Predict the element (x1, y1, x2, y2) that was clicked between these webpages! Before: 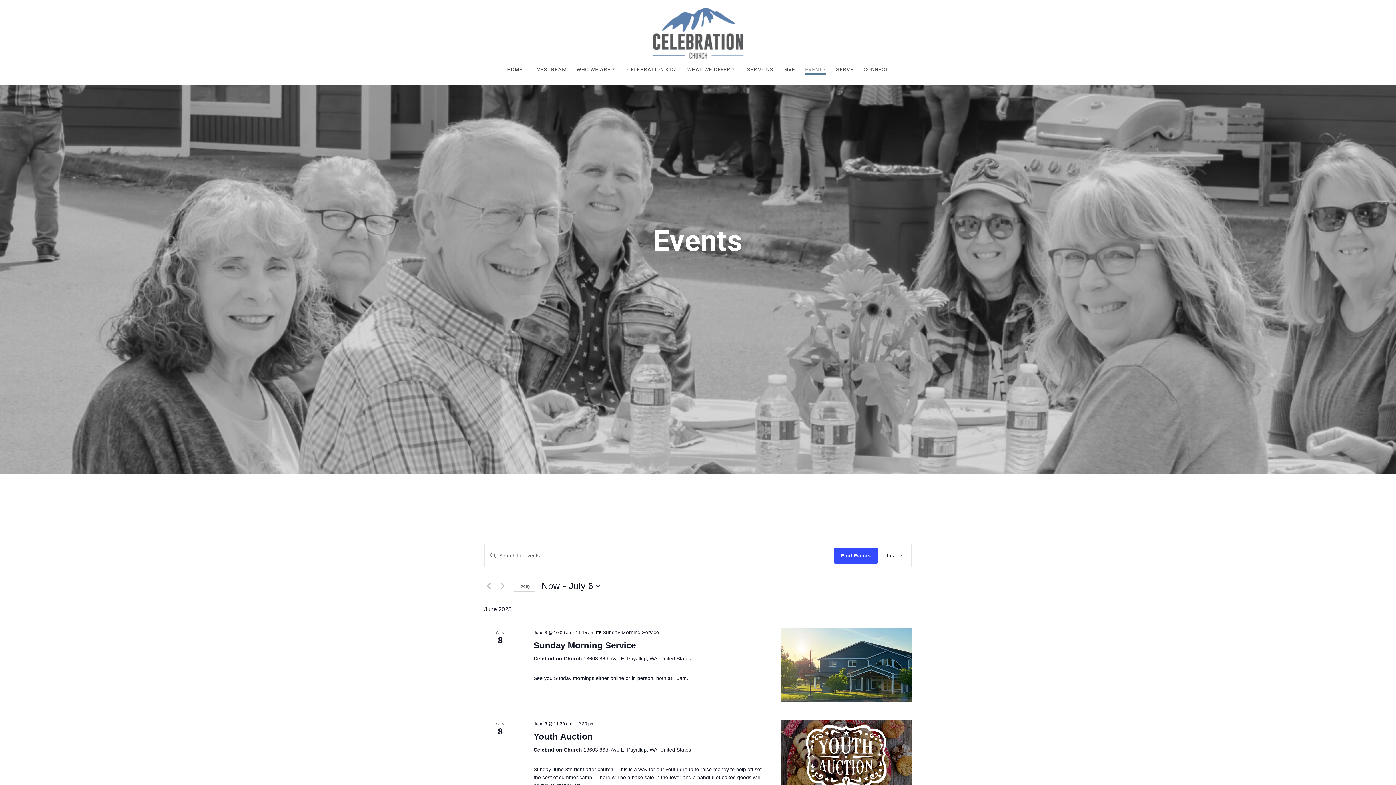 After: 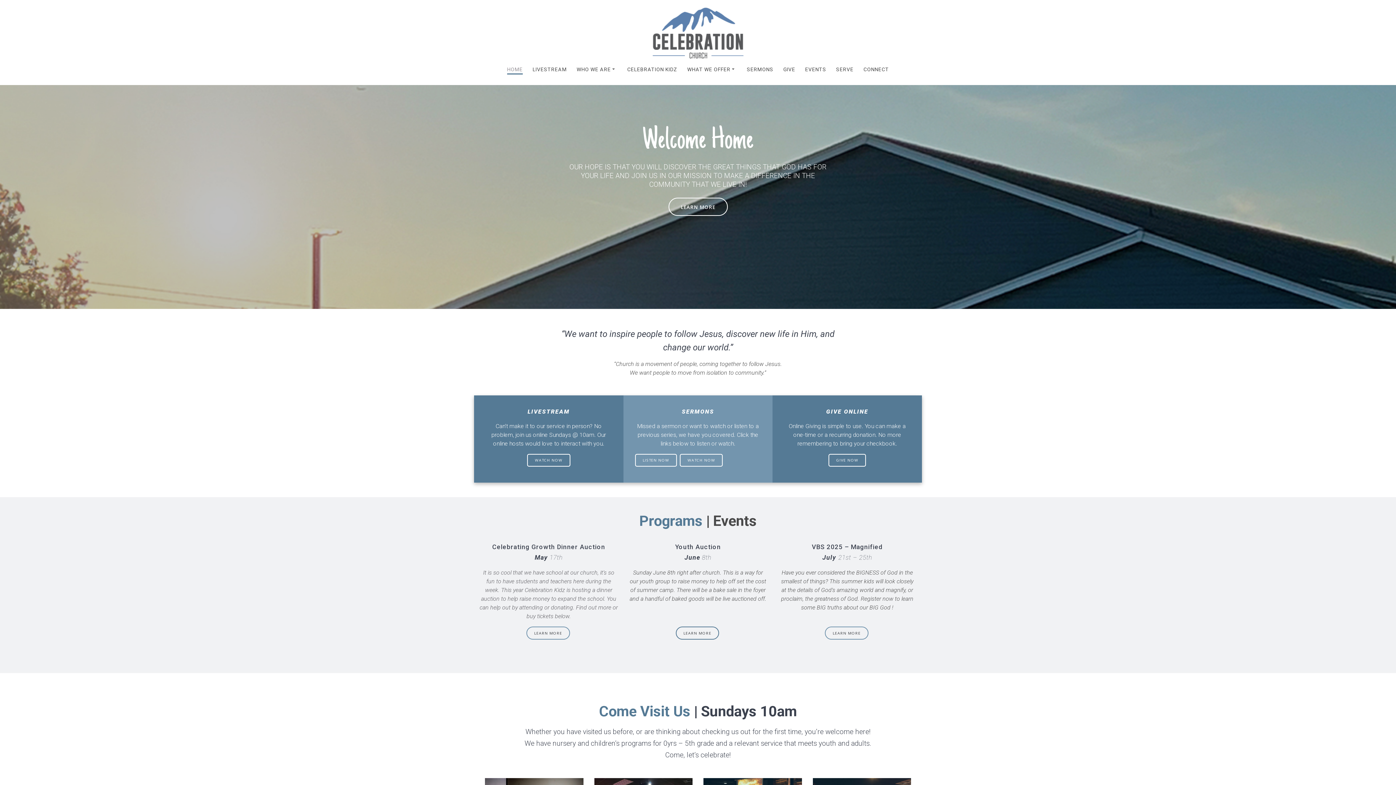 Action: bbox: (507, 65, 522, 74) label: HOME